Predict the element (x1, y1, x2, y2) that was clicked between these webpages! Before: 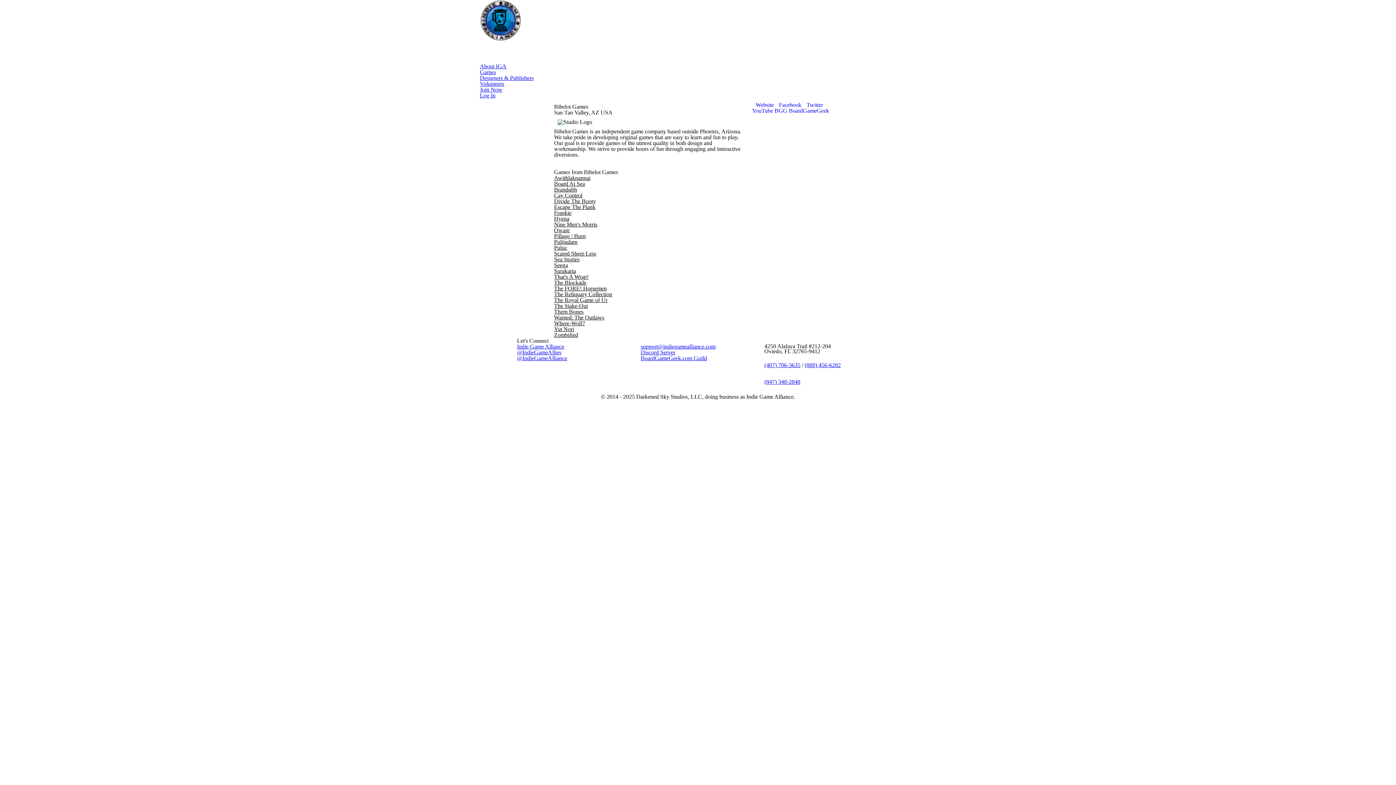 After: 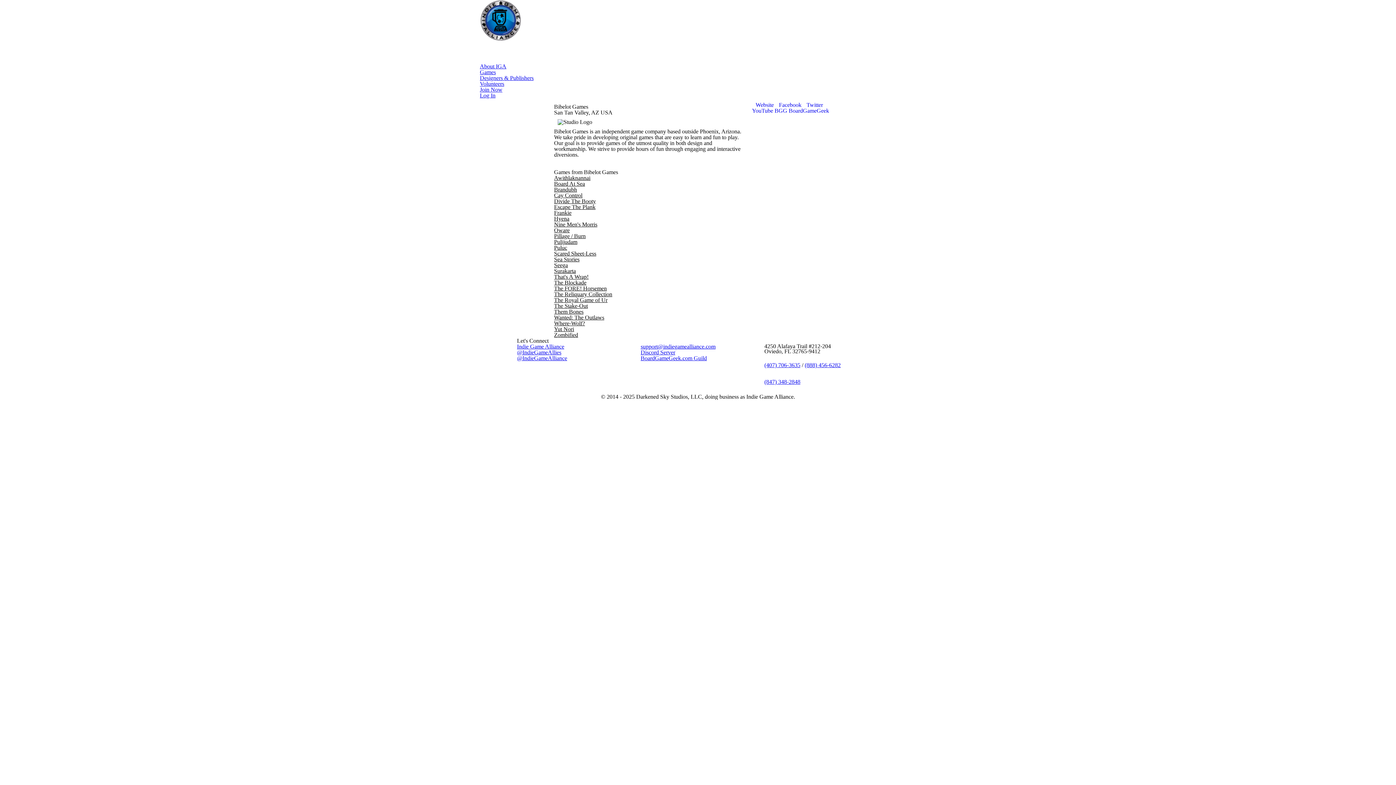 Action: bbox: (554, 273, 588, 279) label: That's A Wrap!